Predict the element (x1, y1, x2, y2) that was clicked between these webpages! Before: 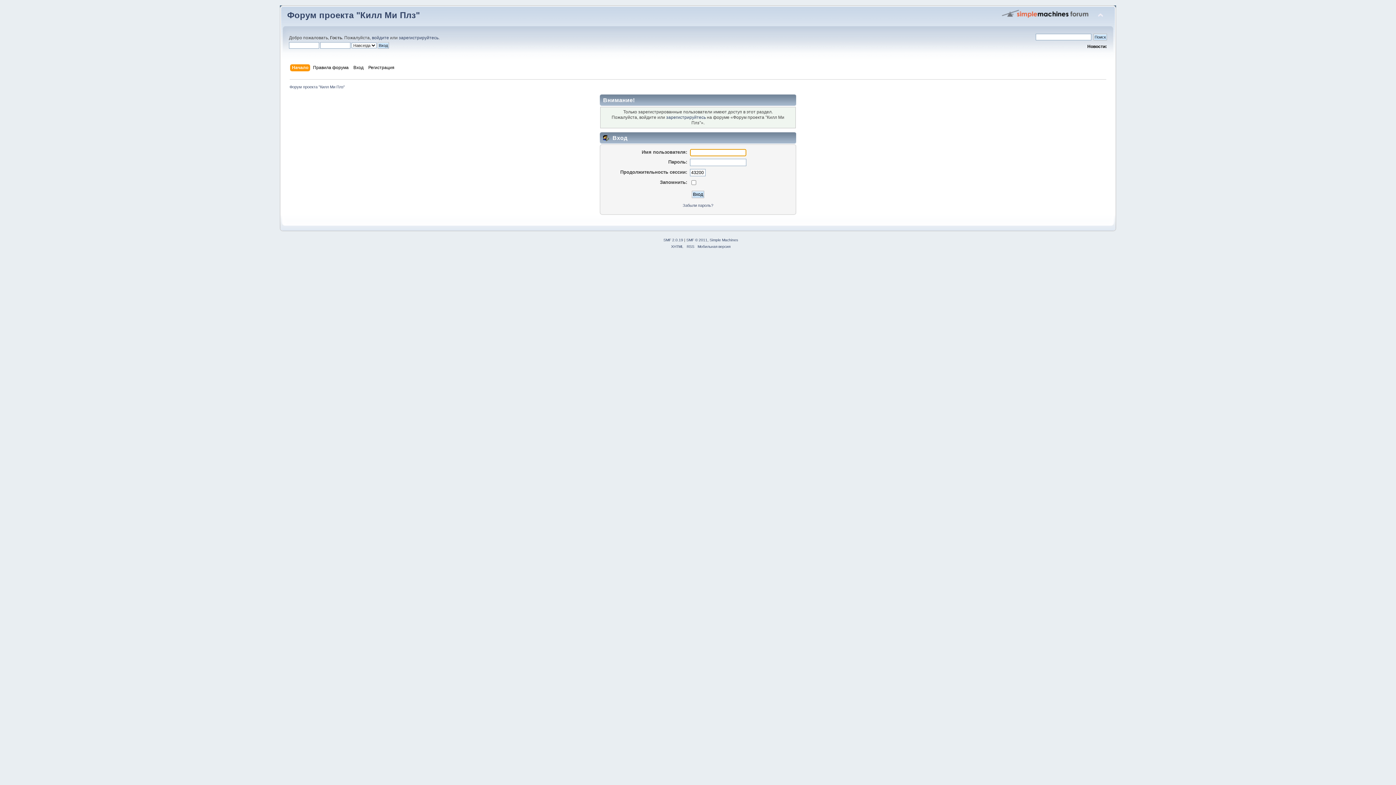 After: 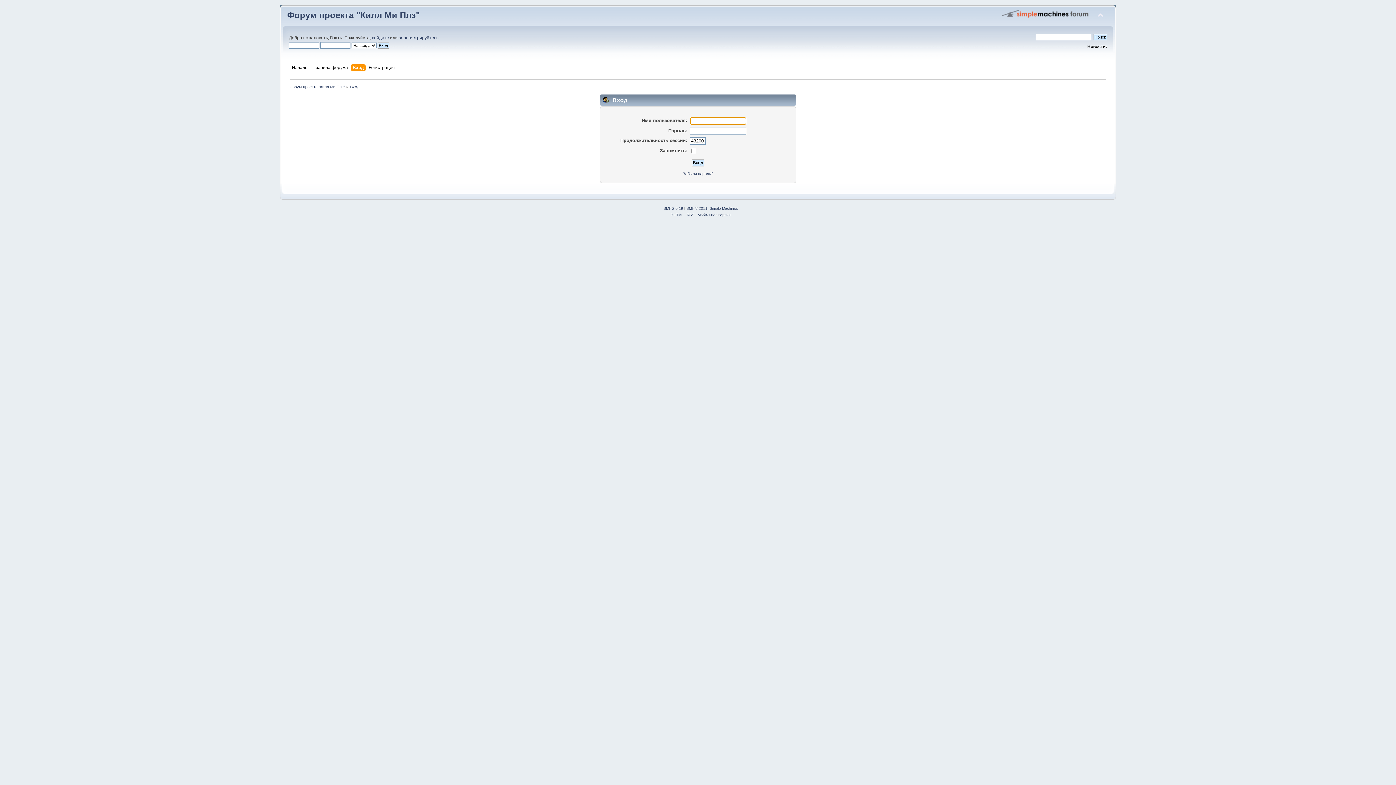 Action: label: Вход bbox: (353, 64, 365, 72)